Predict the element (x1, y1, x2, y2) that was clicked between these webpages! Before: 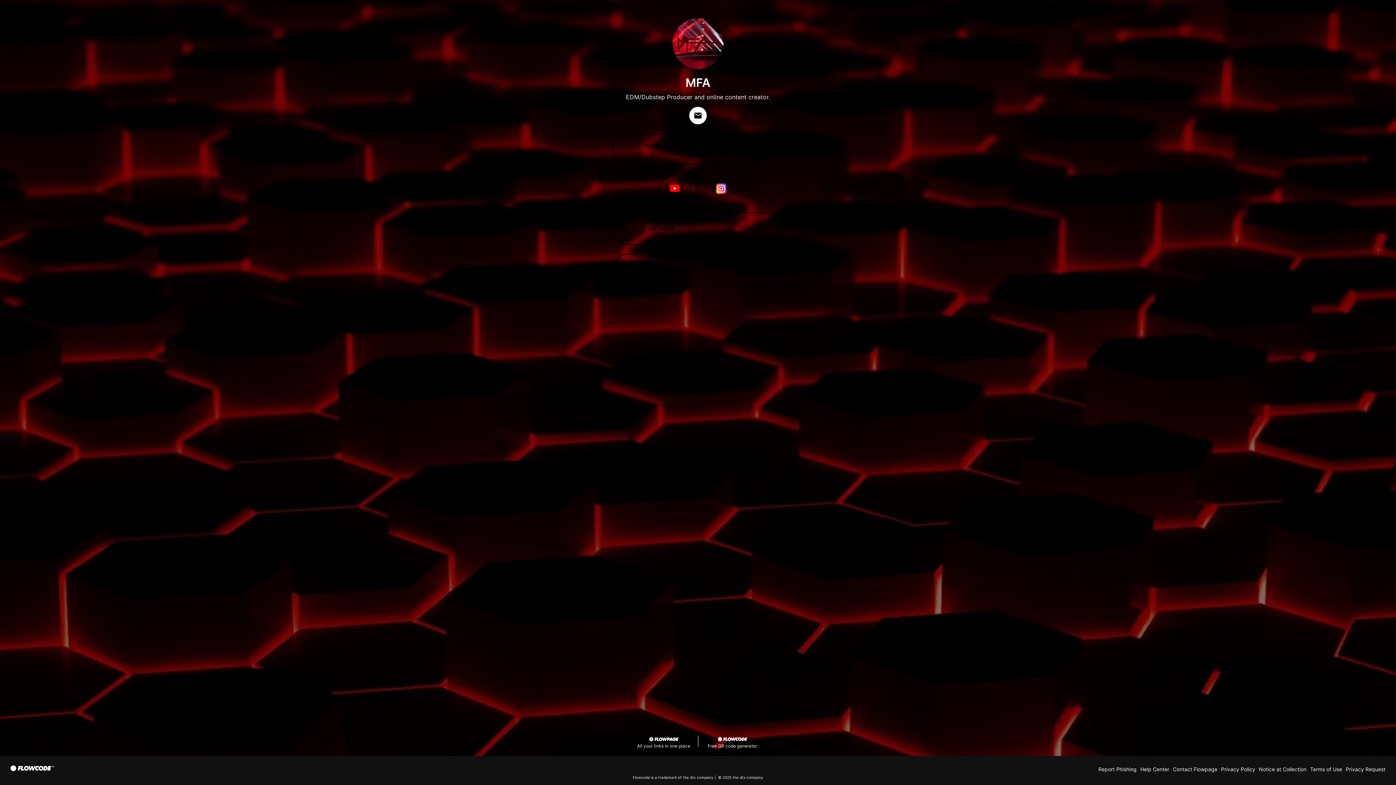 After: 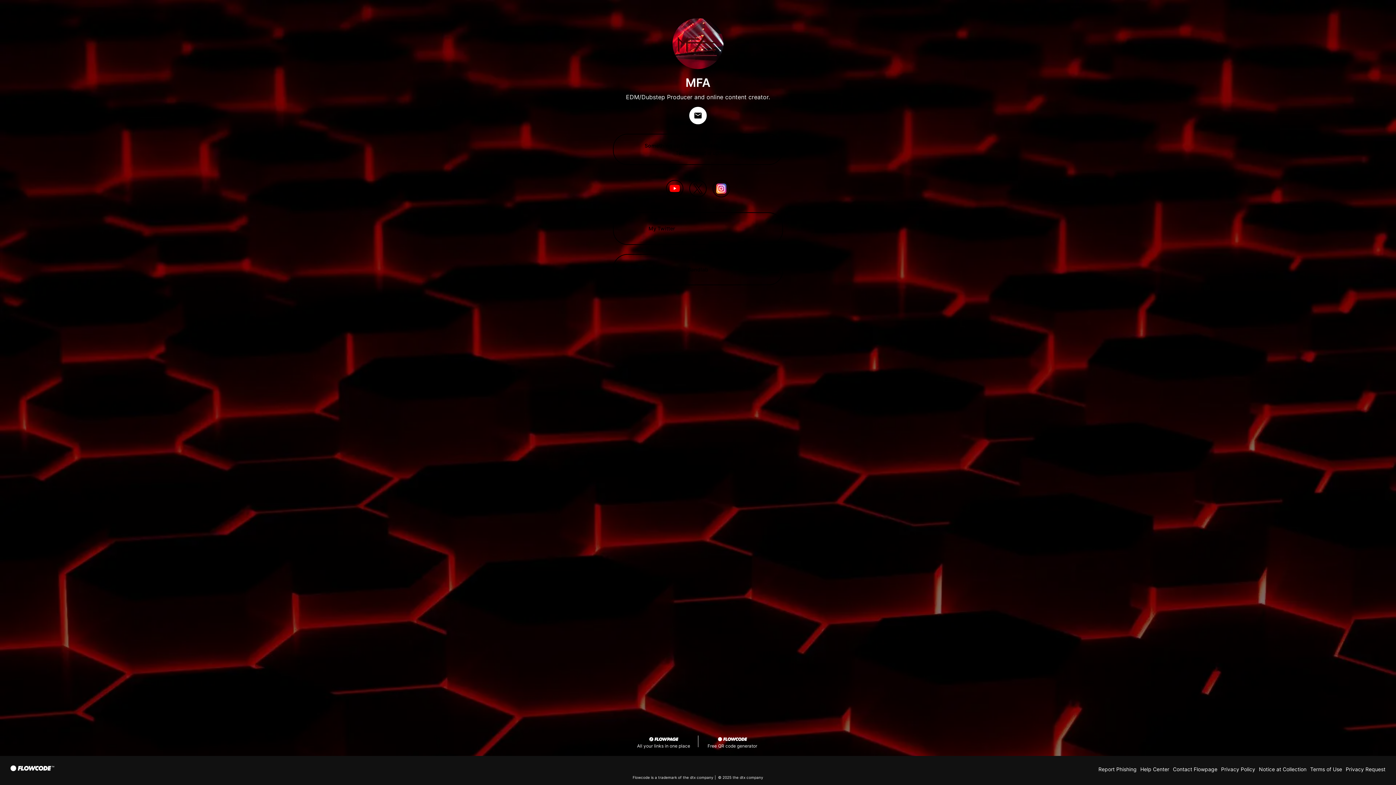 Action: bbox: (693, 183, 703, 193)